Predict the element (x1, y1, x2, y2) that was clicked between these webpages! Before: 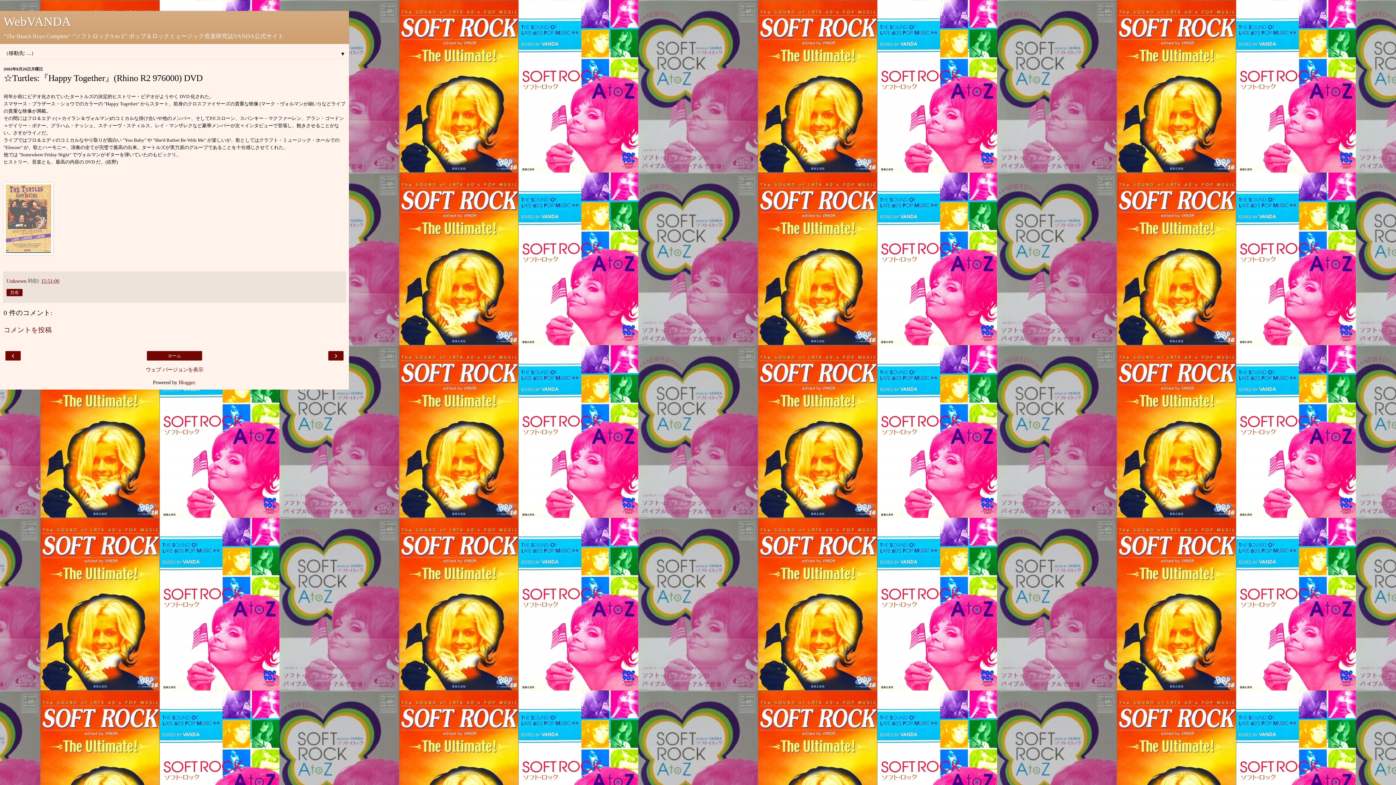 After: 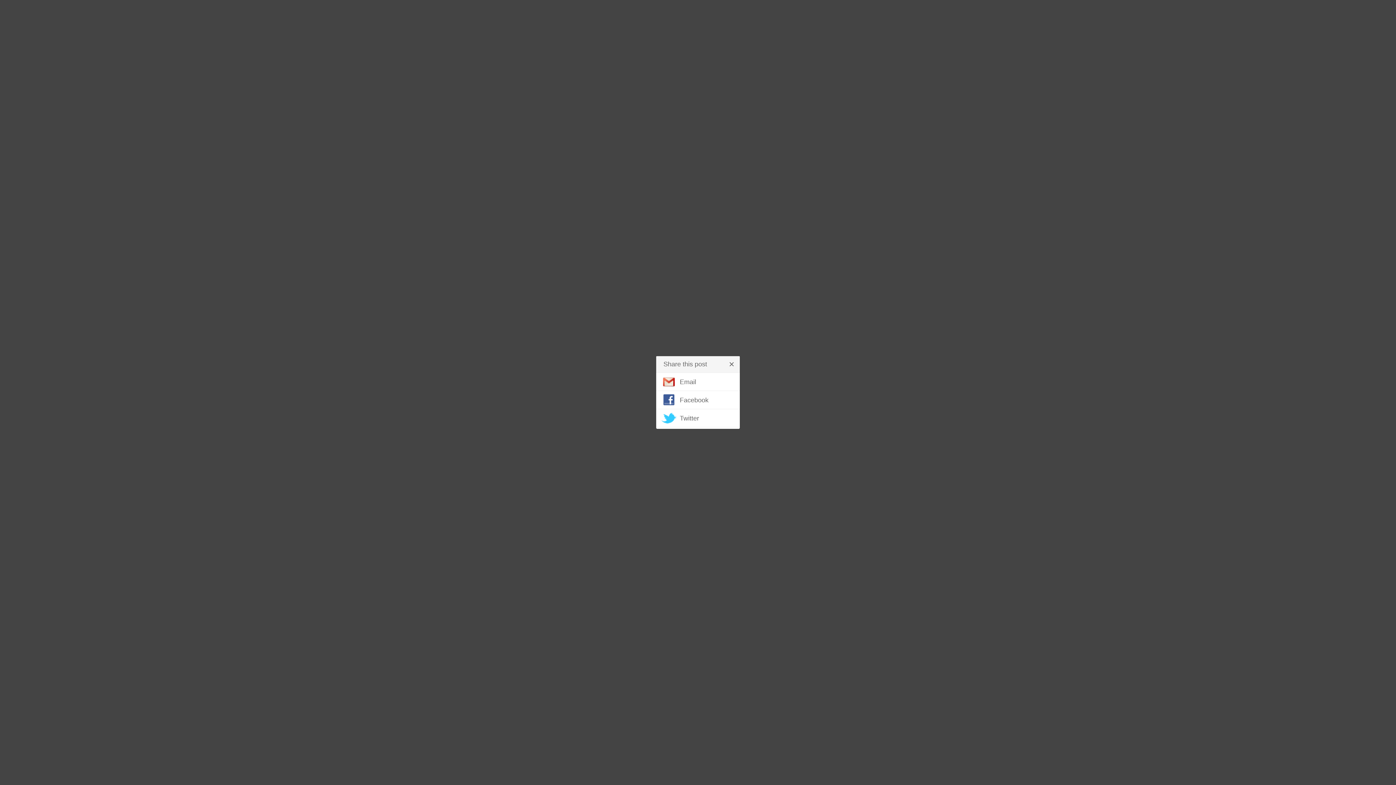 Action: label: 共有 bbox: (10, 289, 18, 295)